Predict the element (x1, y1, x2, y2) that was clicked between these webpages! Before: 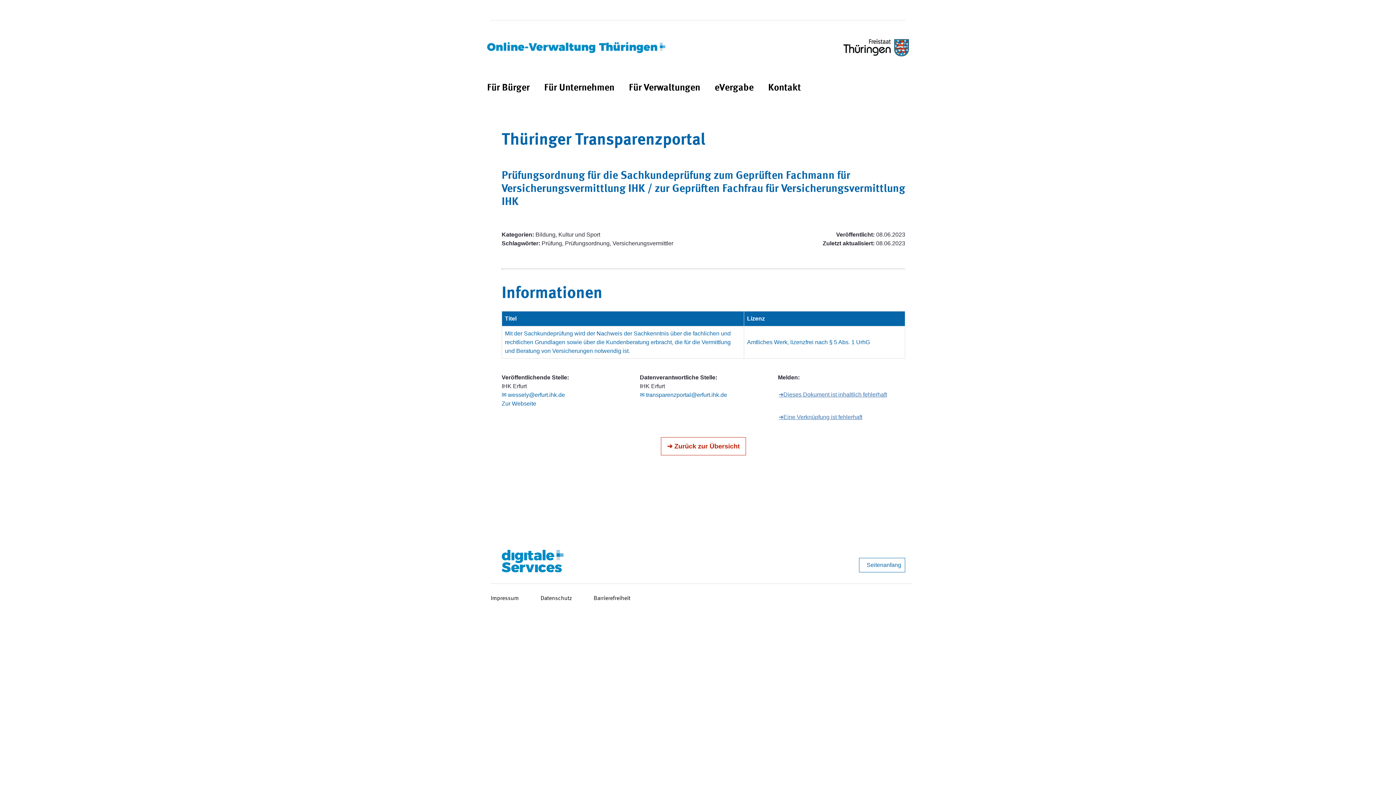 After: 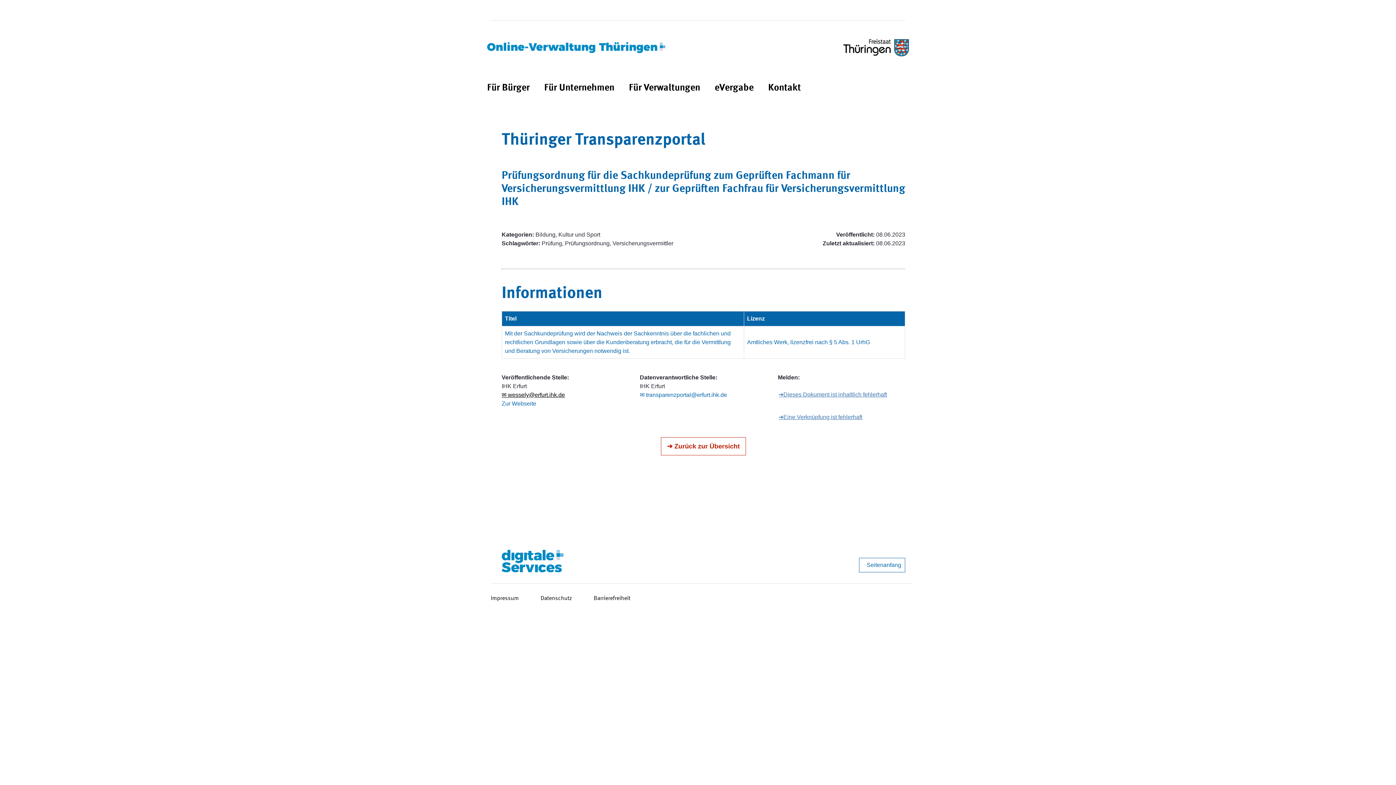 Action: bbox: (501, 392, 565, 398) label: ✉ wessely@erfurt.ihk.de